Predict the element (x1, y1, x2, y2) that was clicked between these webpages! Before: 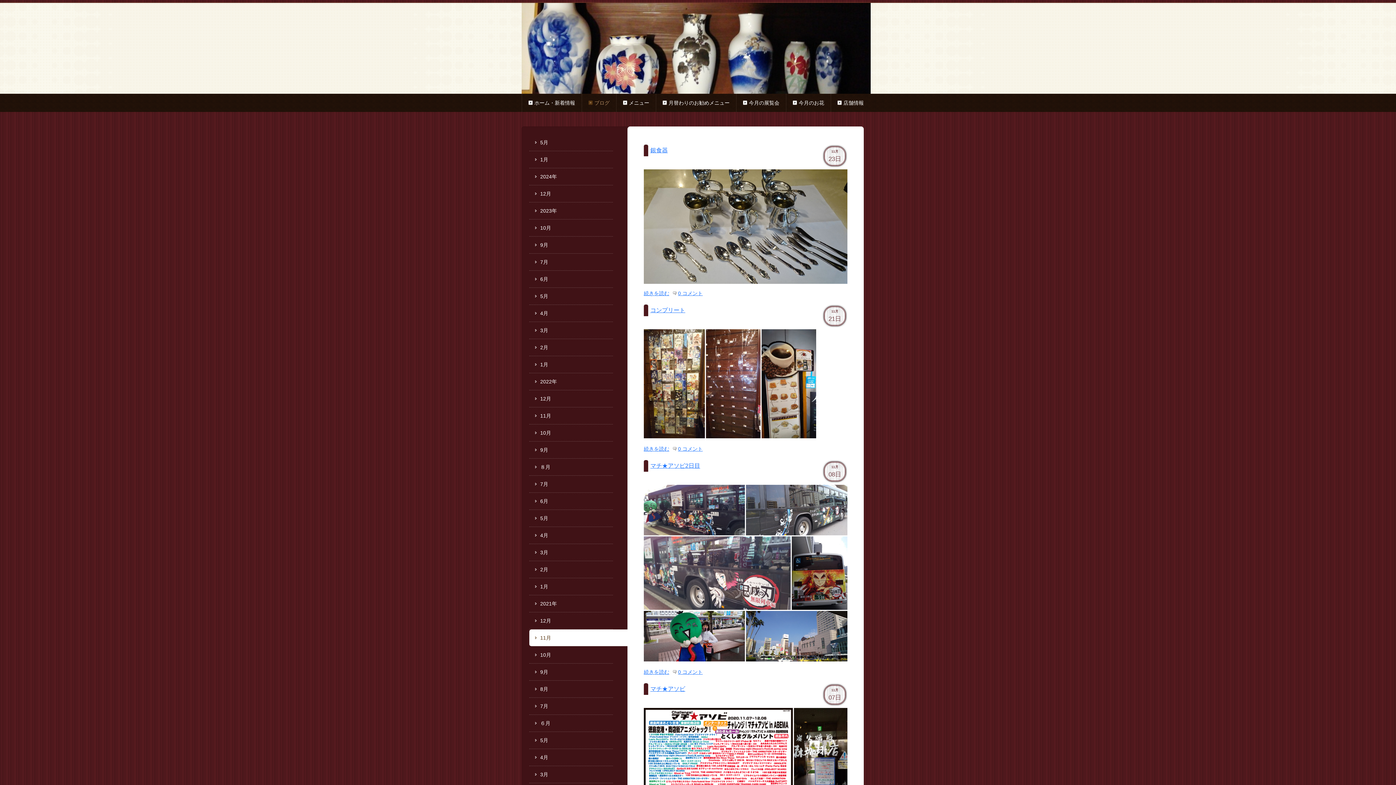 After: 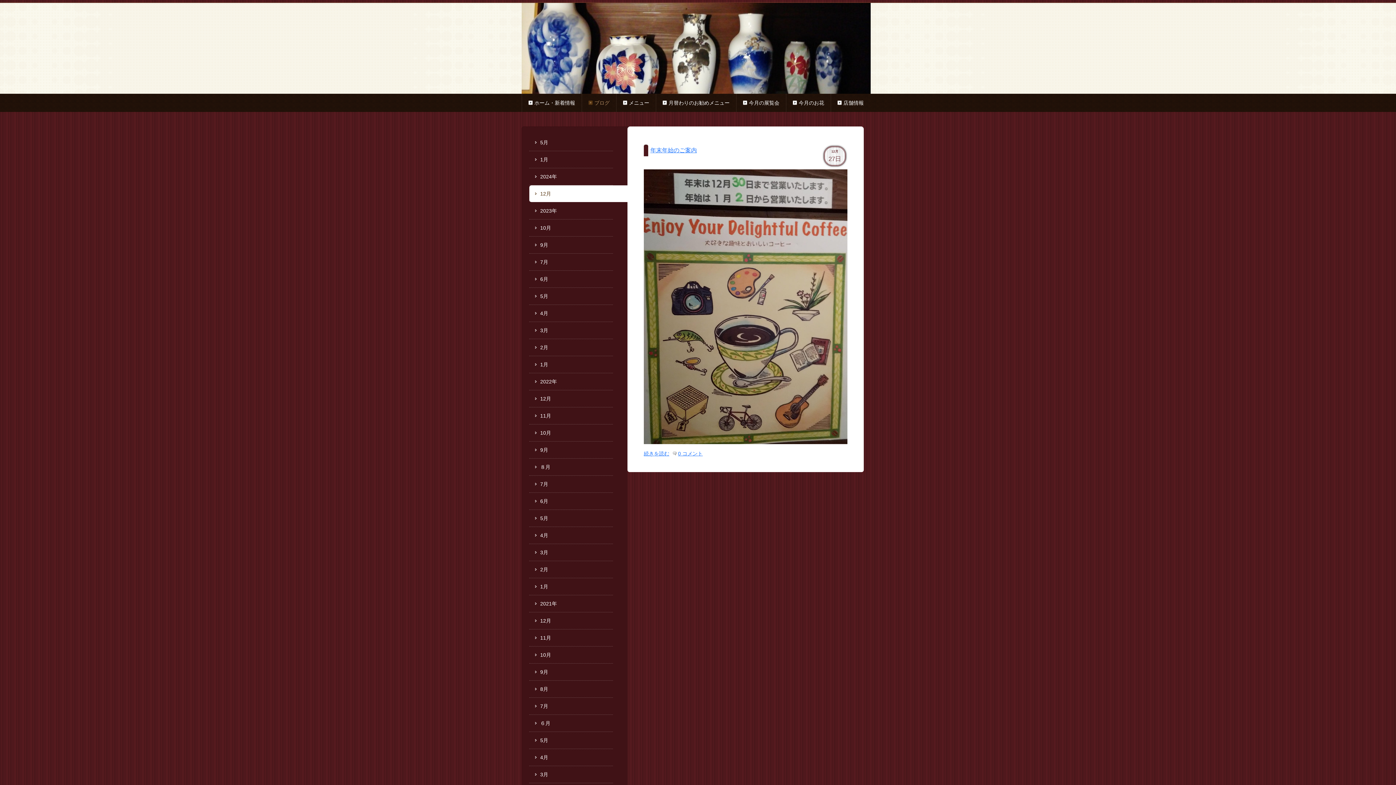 Action: label: 12月 bbox: (529, 185, 613, 202)